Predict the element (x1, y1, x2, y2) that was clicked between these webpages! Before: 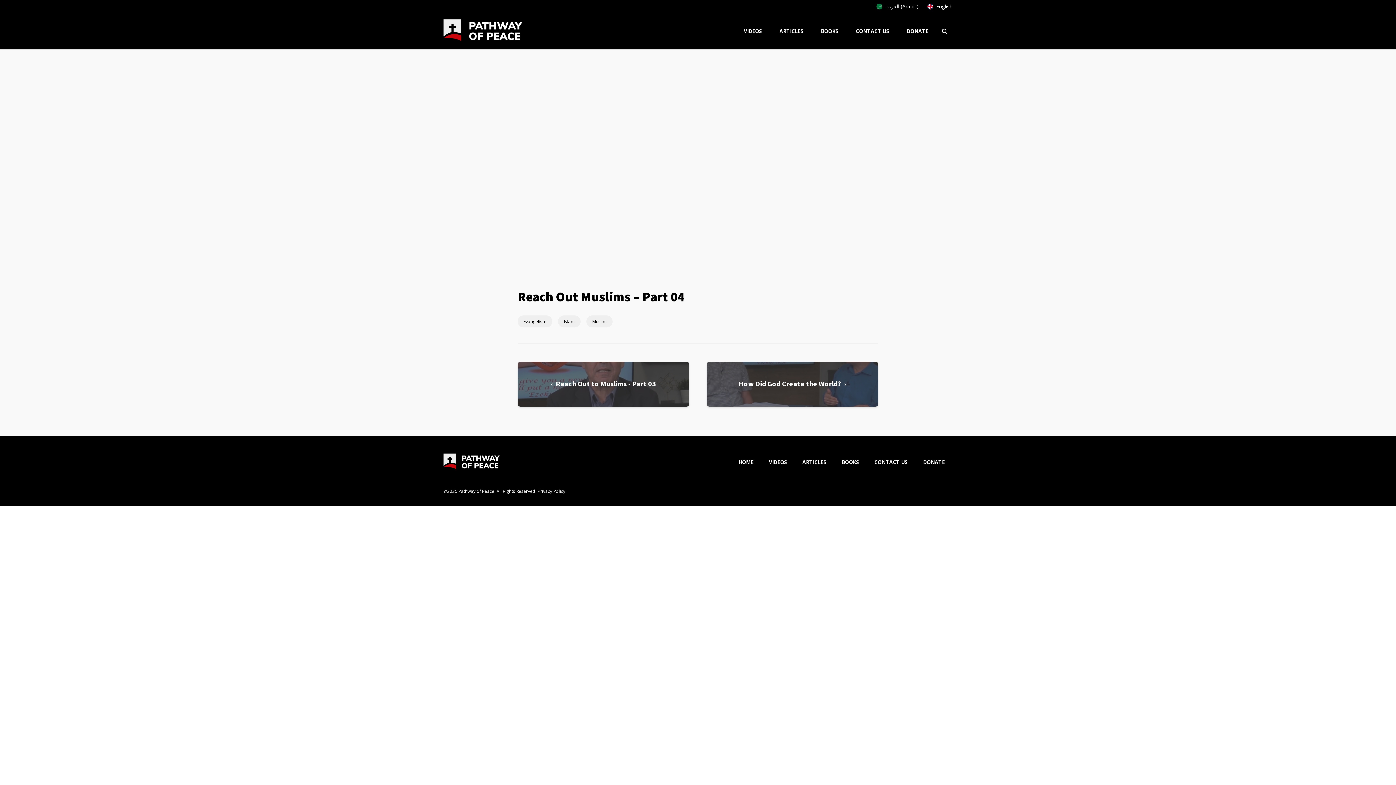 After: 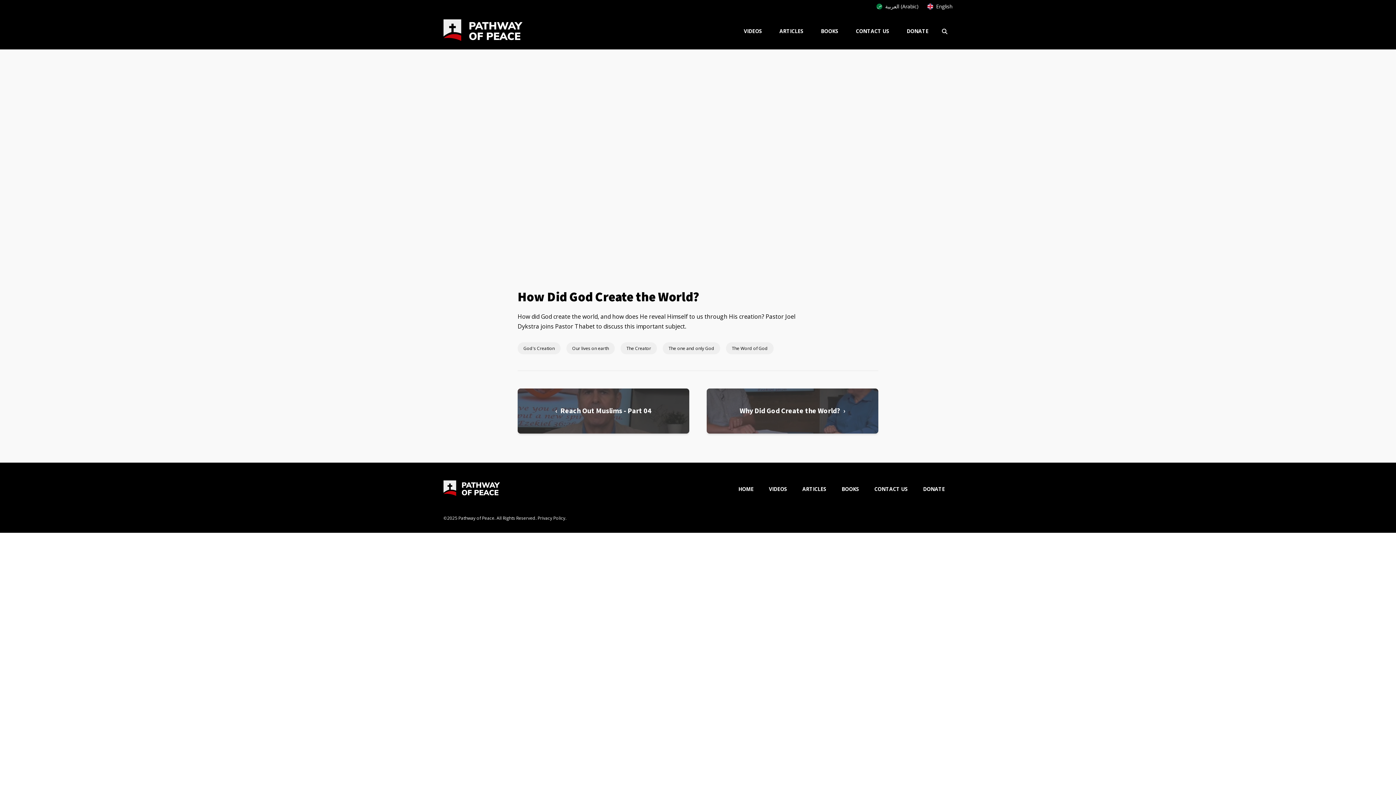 Action: label: How Did God Create the World?  › bbox: (706, 361, 878, 407)